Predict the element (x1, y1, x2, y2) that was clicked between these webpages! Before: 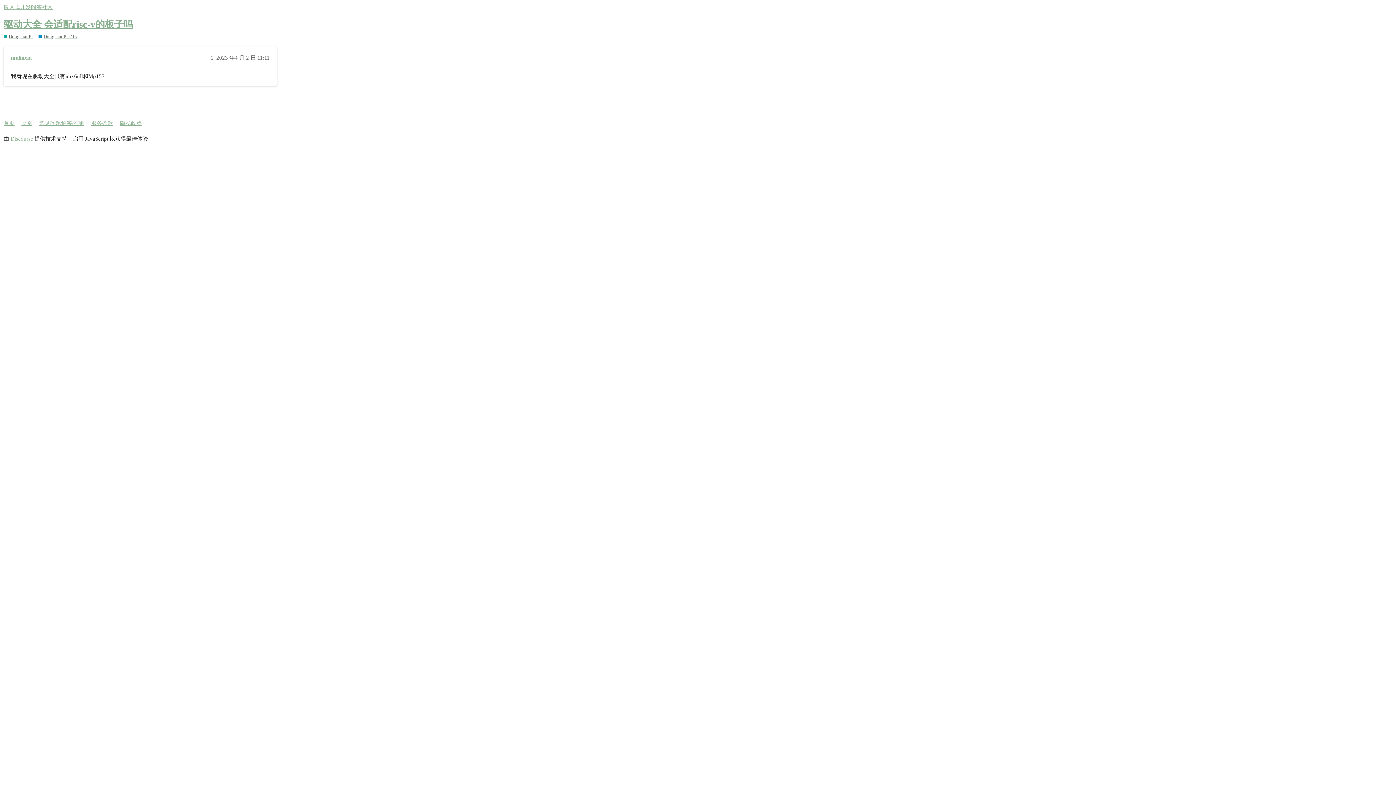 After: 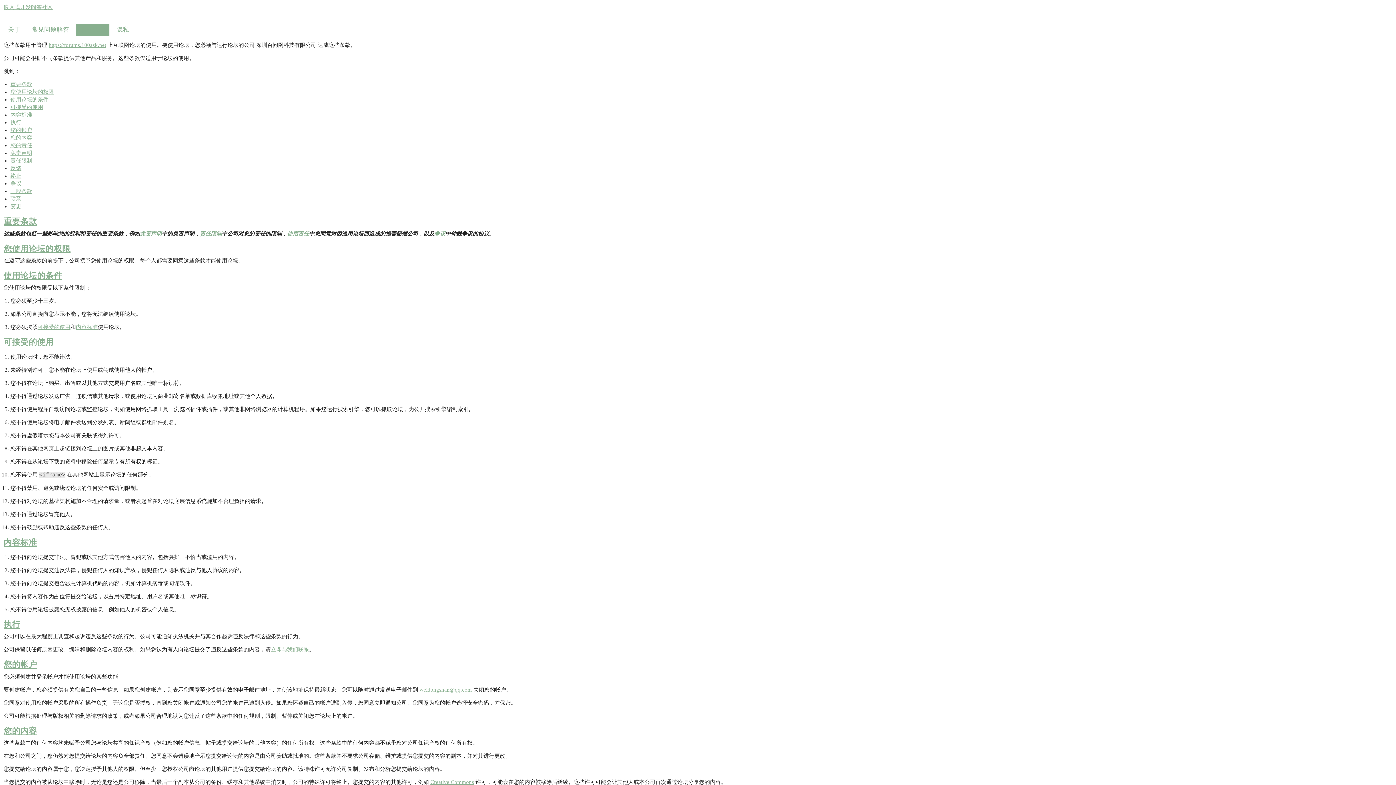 Action: label: 服务条款 bbox: (91, 116, 118, 129)